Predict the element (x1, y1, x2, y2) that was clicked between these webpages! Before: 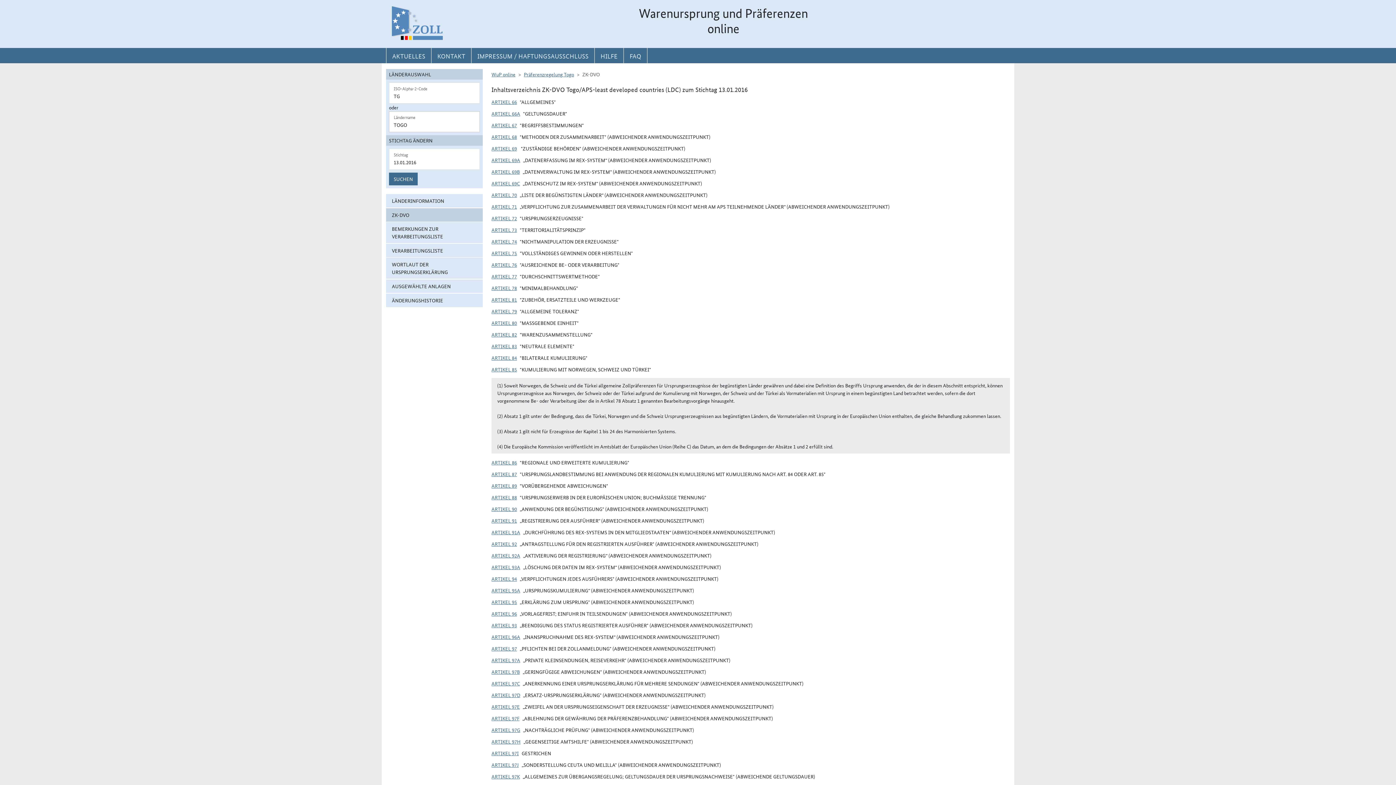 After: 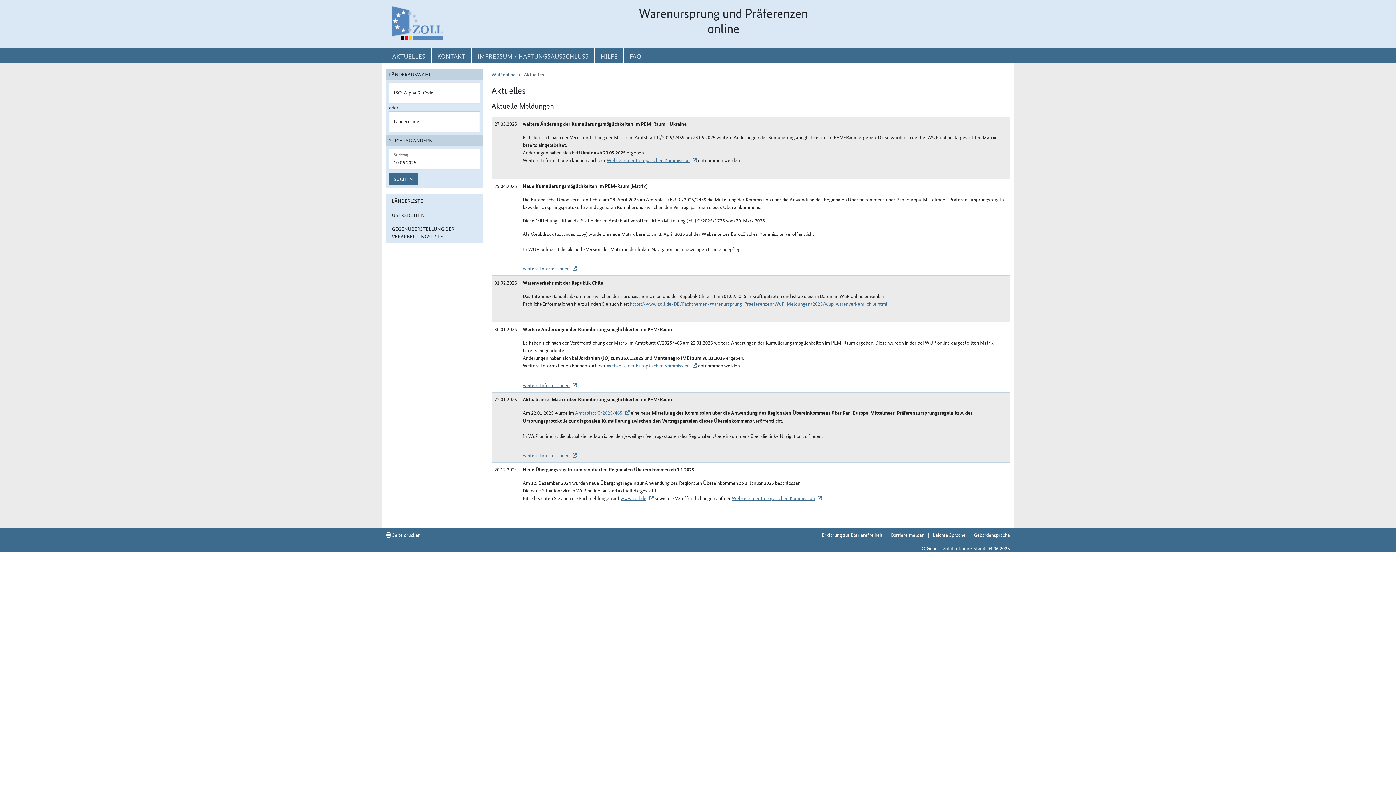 Action: label: AKTUELLES bbox: (386, 48, 431, 63)